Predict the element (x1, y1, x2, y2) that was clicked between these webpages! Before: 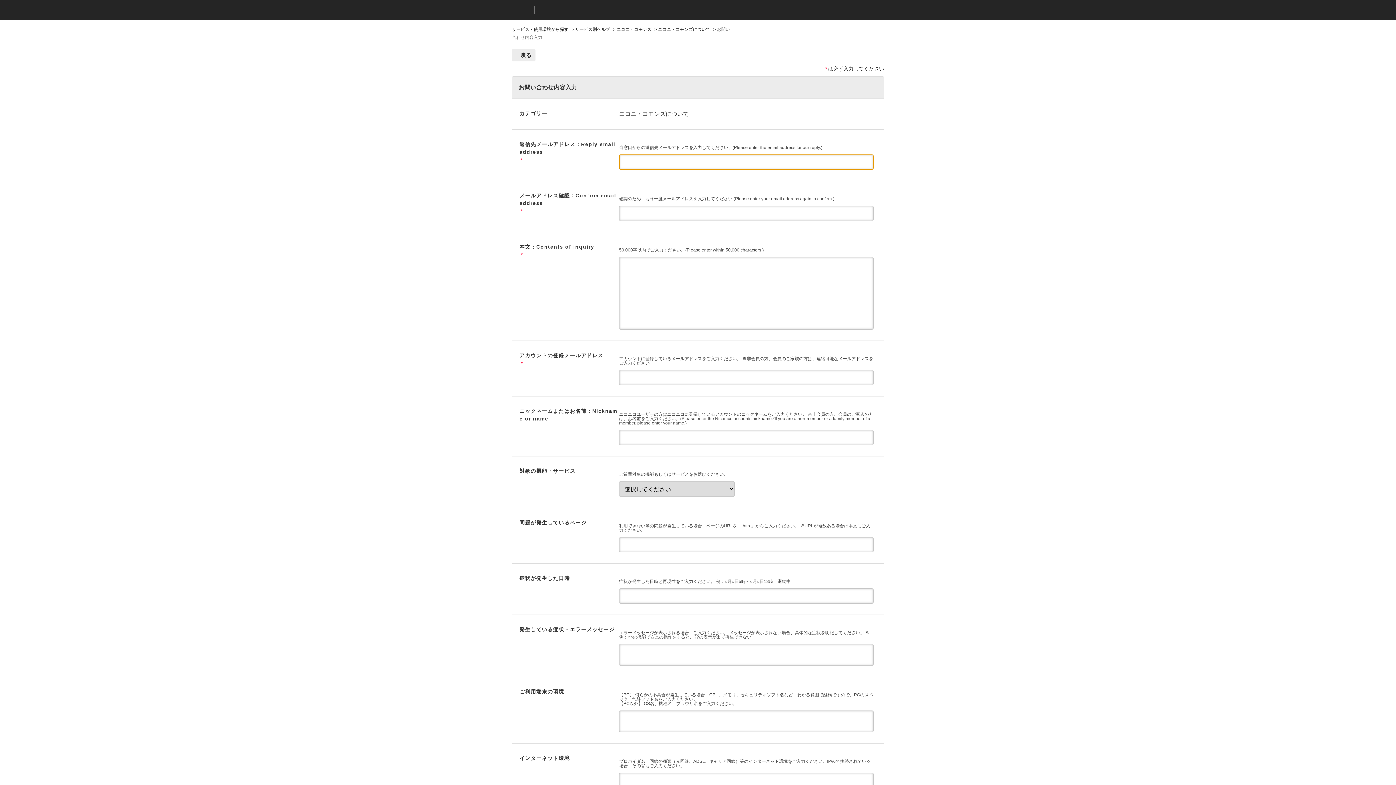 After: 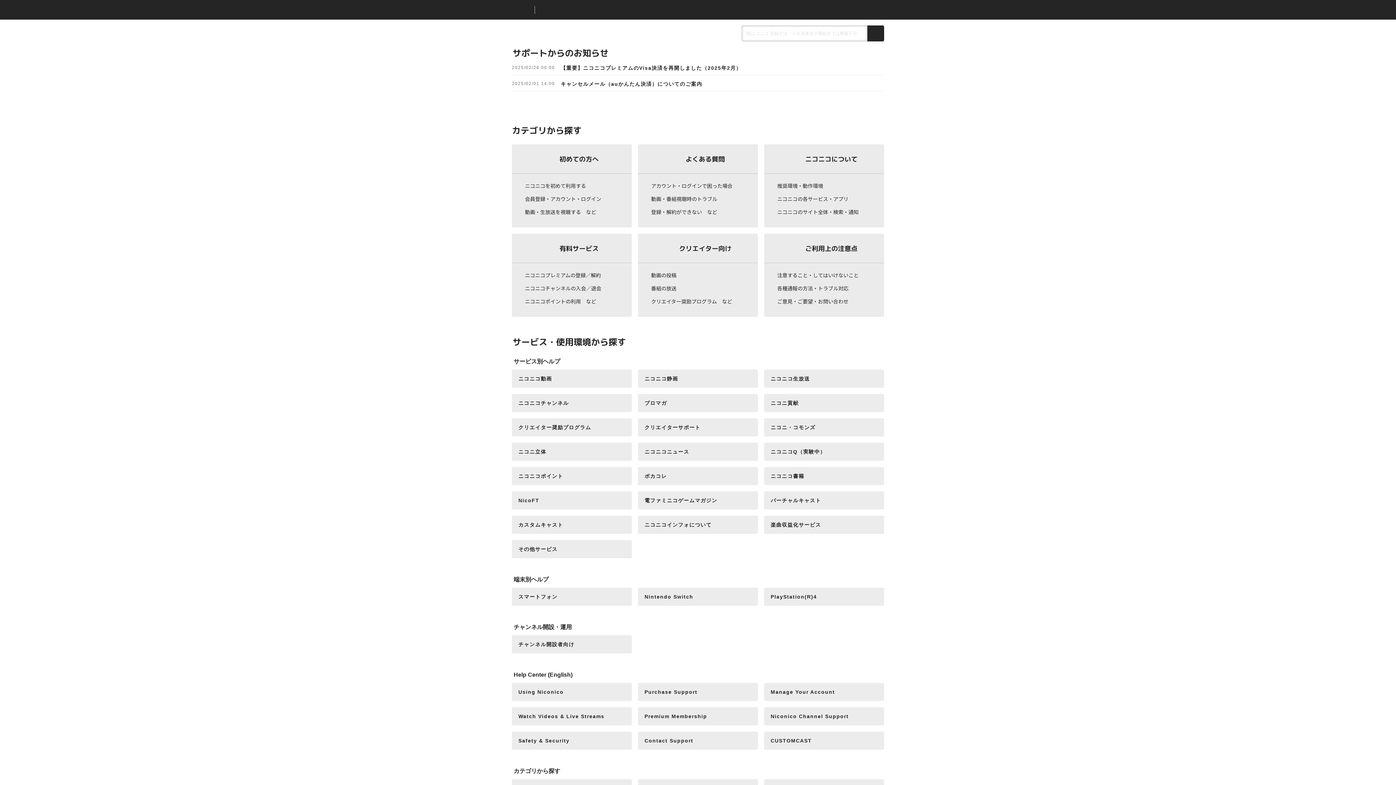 Action: bbox: (541, 5, 616, 14) label: ニコニコヘルプ